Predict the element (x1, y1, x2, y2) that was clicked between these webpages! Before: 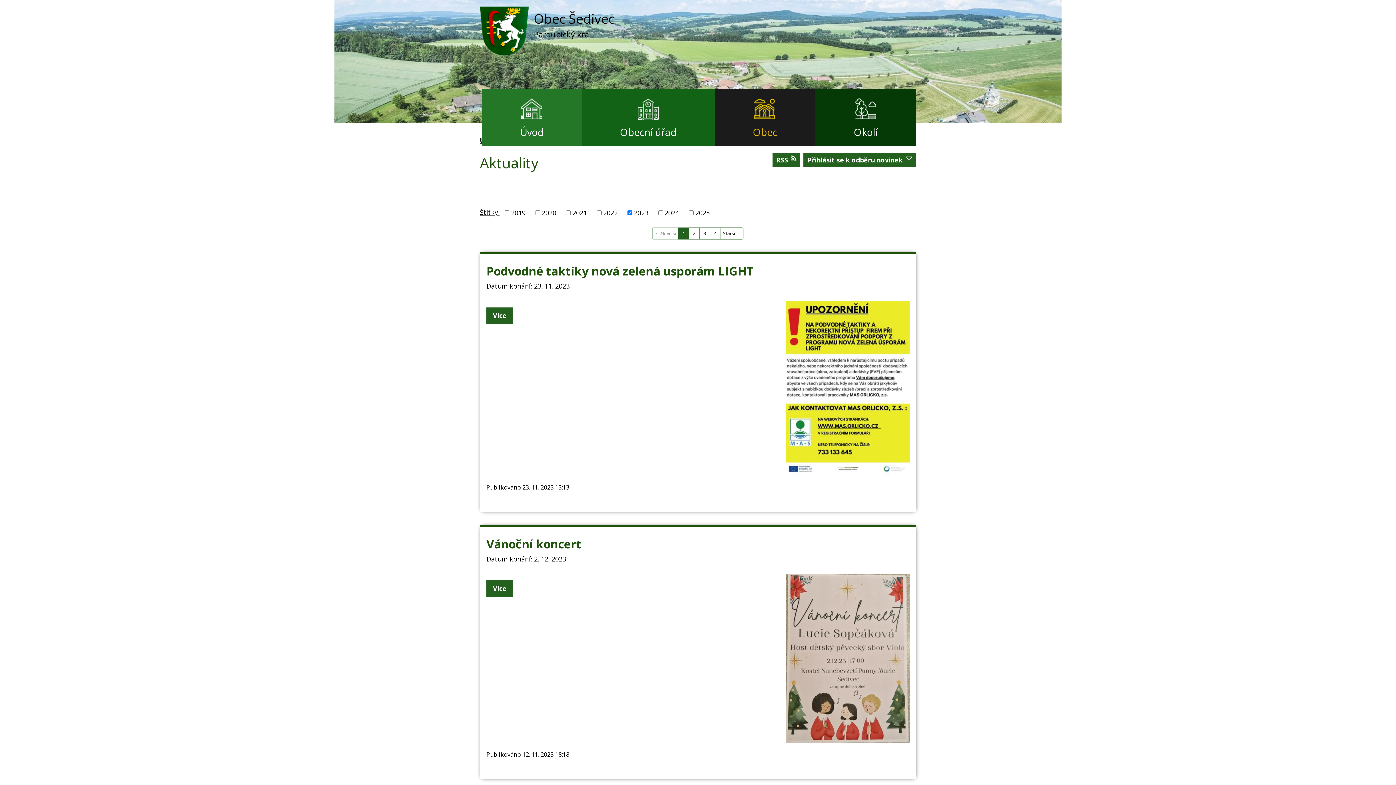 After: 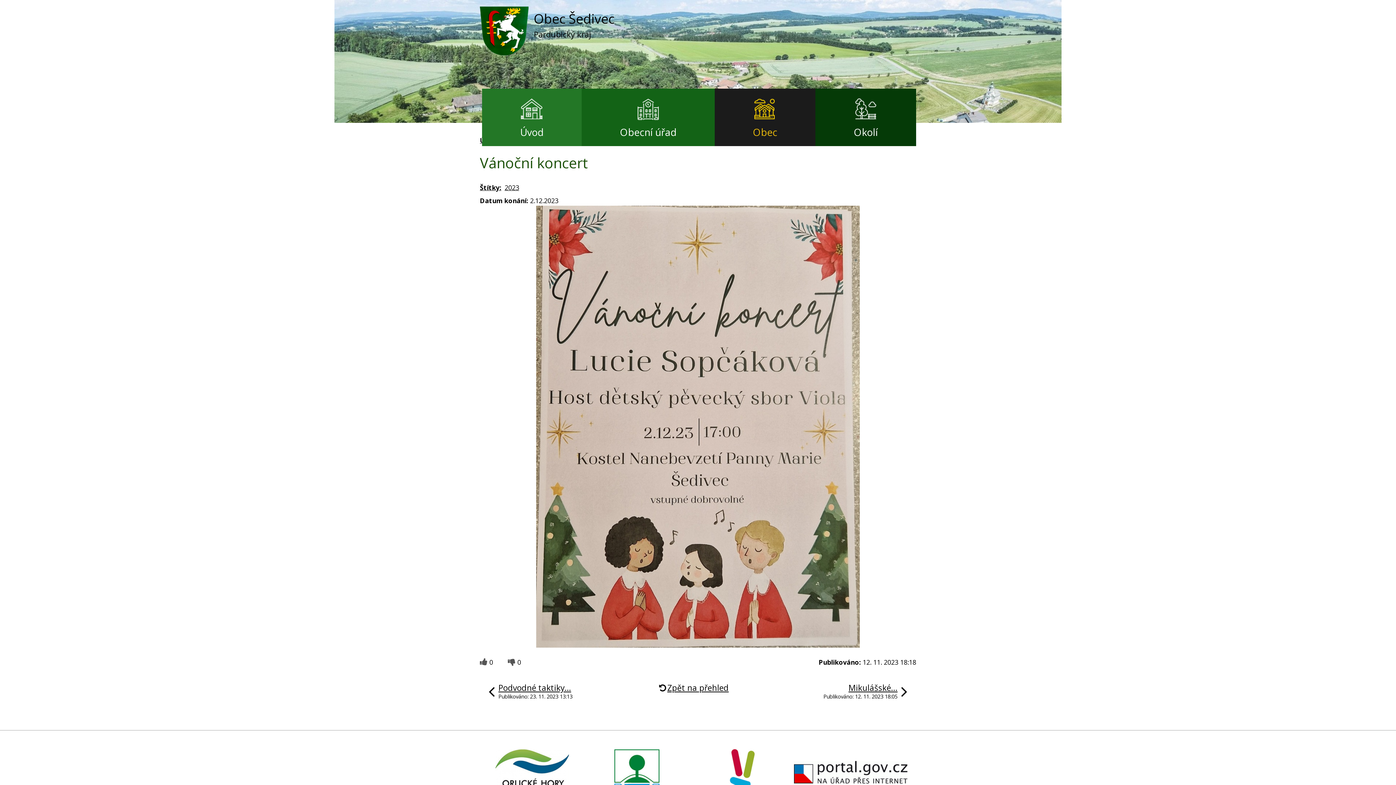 Action: bbox: (486, 536, 581, 552) label: Vánoční koncert